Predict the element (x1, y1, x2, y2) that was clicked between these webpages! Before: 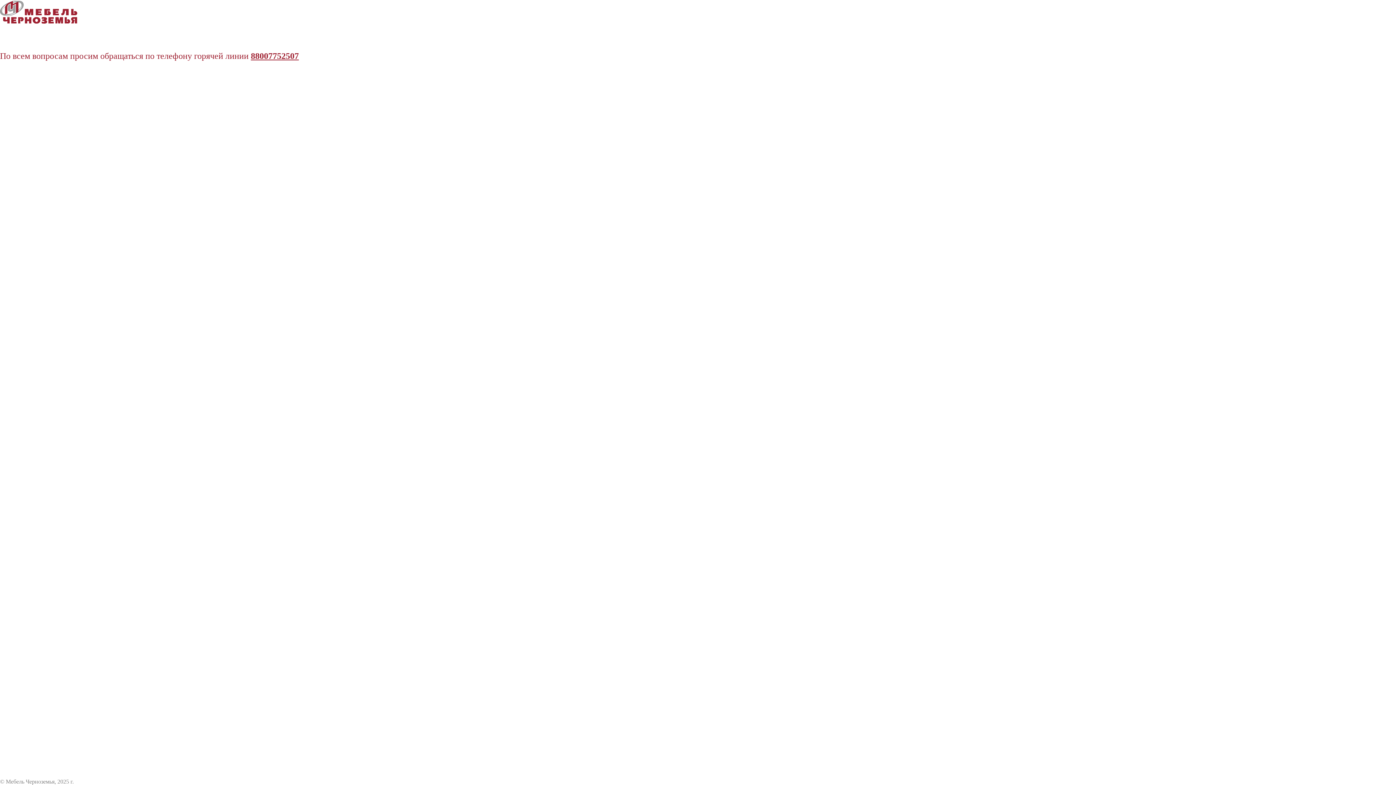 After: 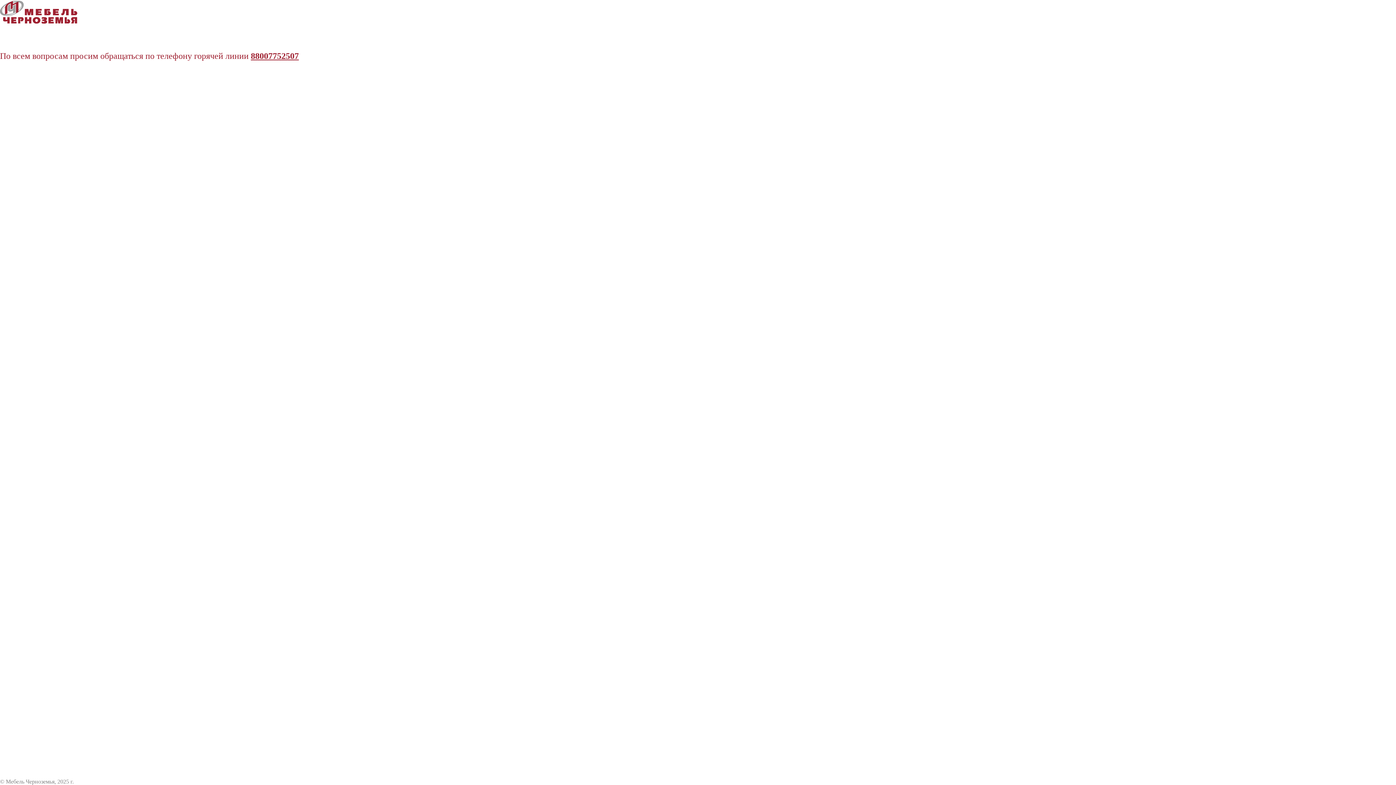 Action: bbox: (250, 51, 298, 60) label: 88007752507